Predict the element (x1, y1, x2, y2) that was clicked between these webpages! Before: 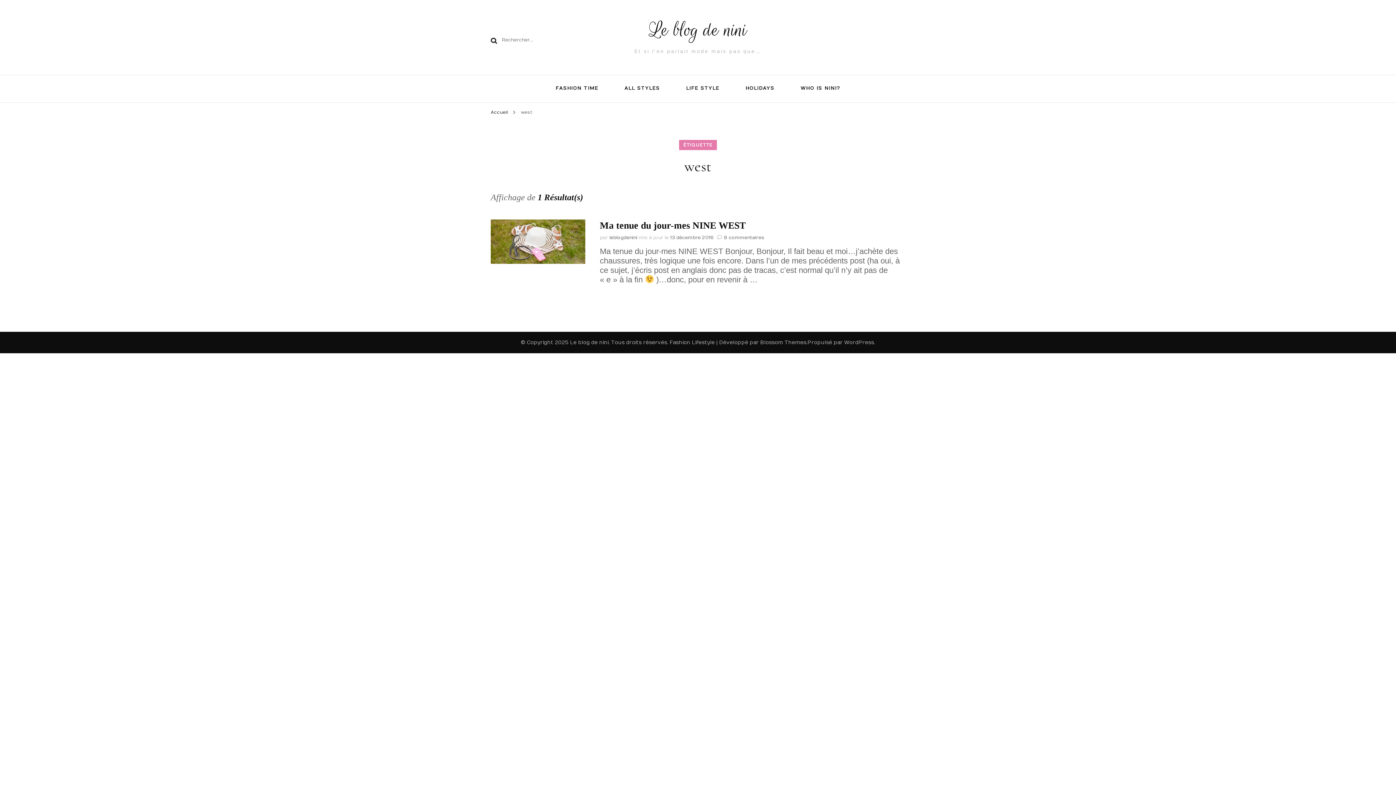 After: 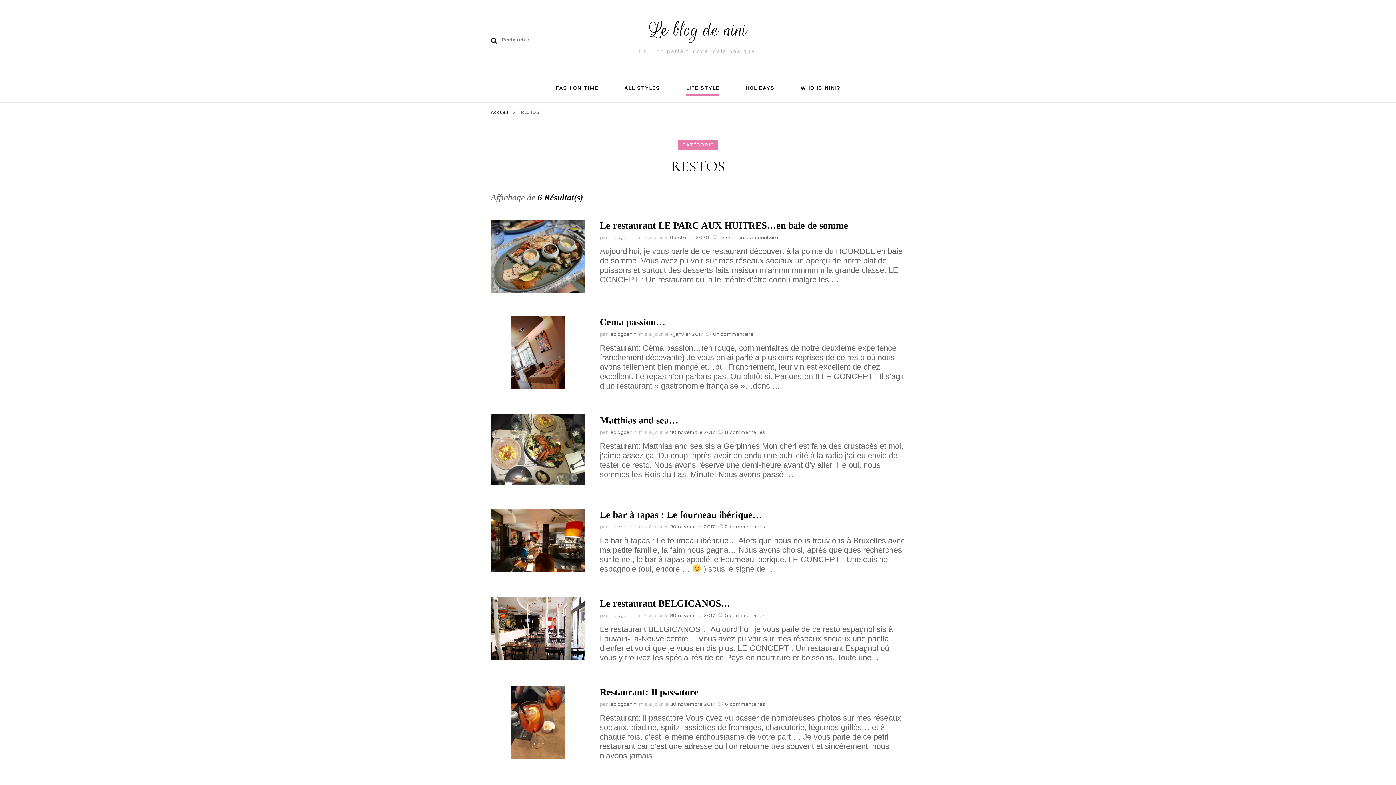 Action: bbox: (686, 84, 719, 94) label: LIFE STYLE